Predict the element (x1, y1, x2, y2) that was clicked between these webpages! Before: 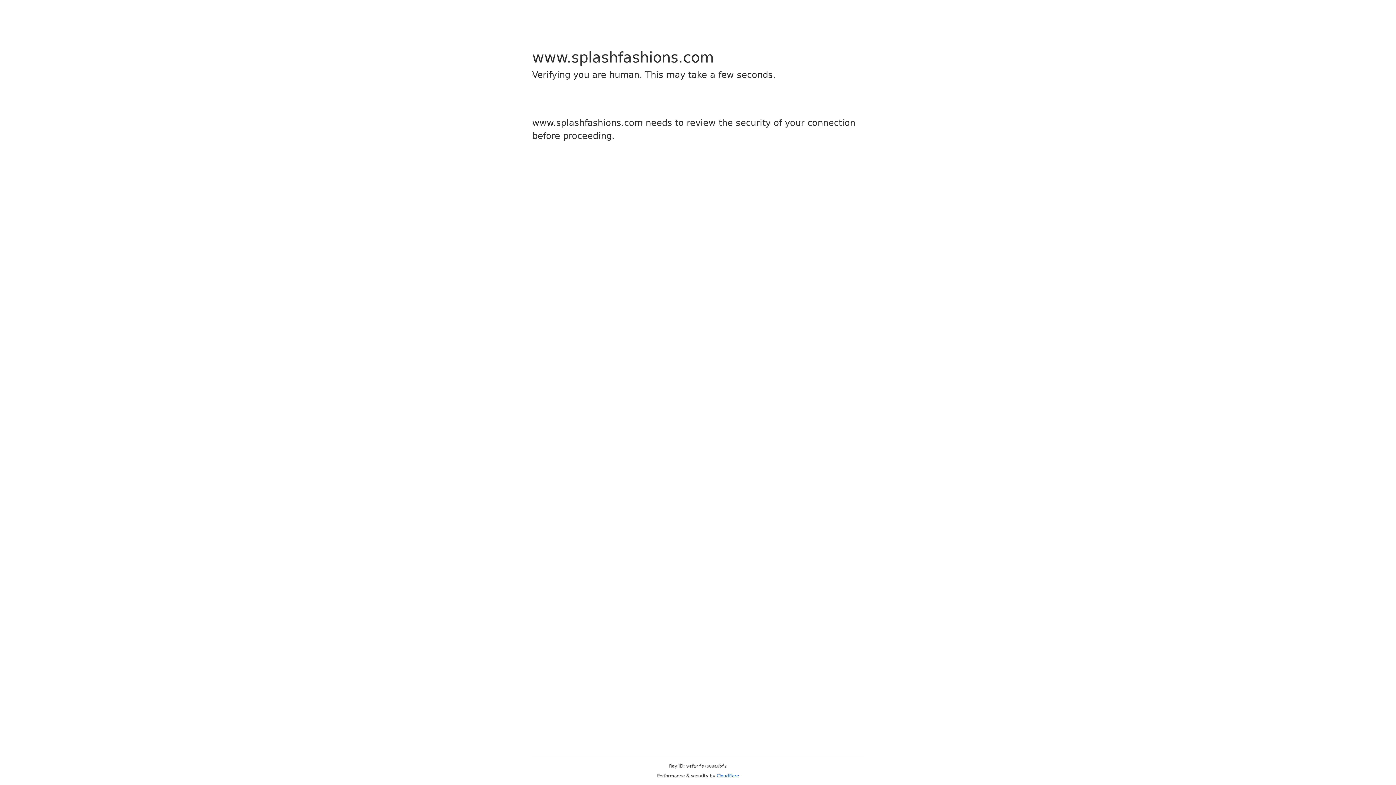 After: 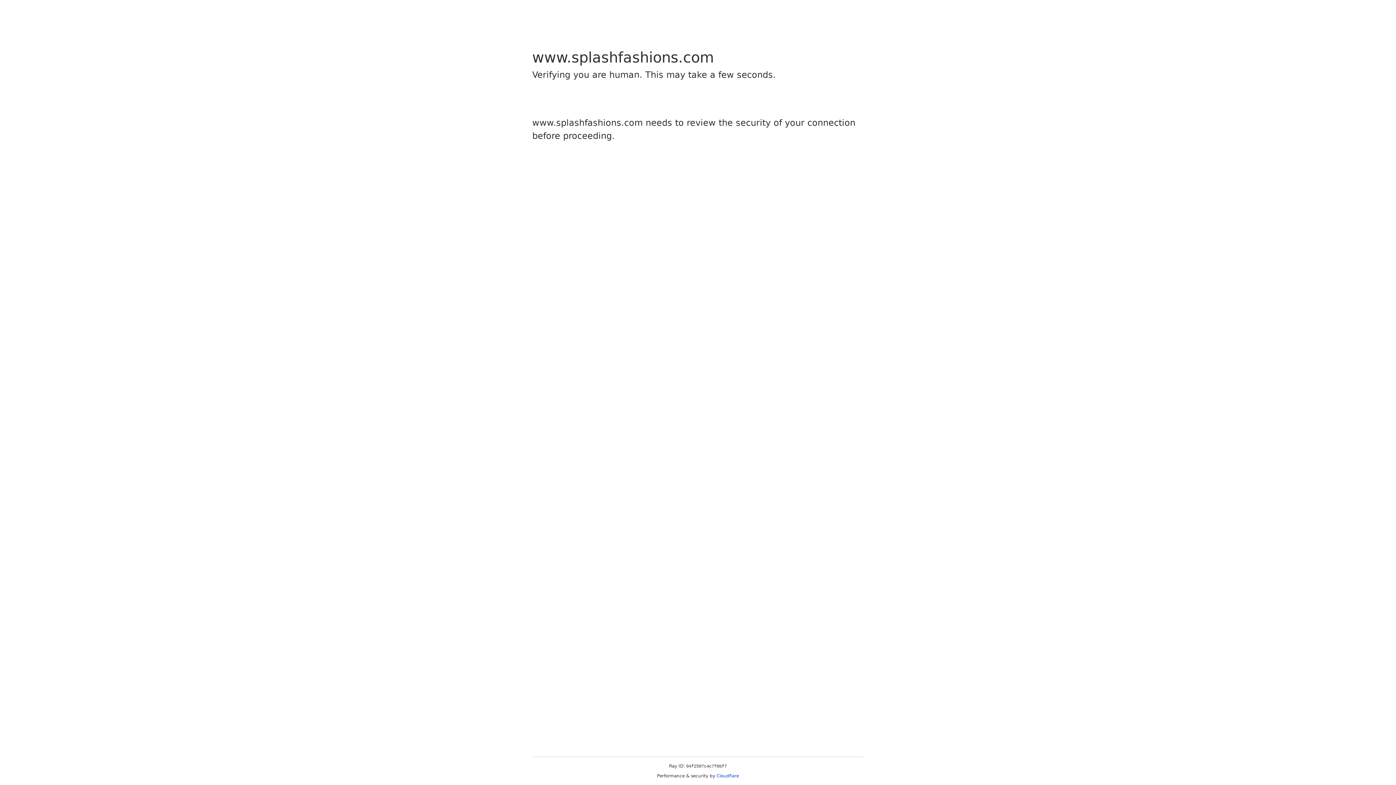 Action: label: Cloudflare bbox: (716, 773, 739, 778)